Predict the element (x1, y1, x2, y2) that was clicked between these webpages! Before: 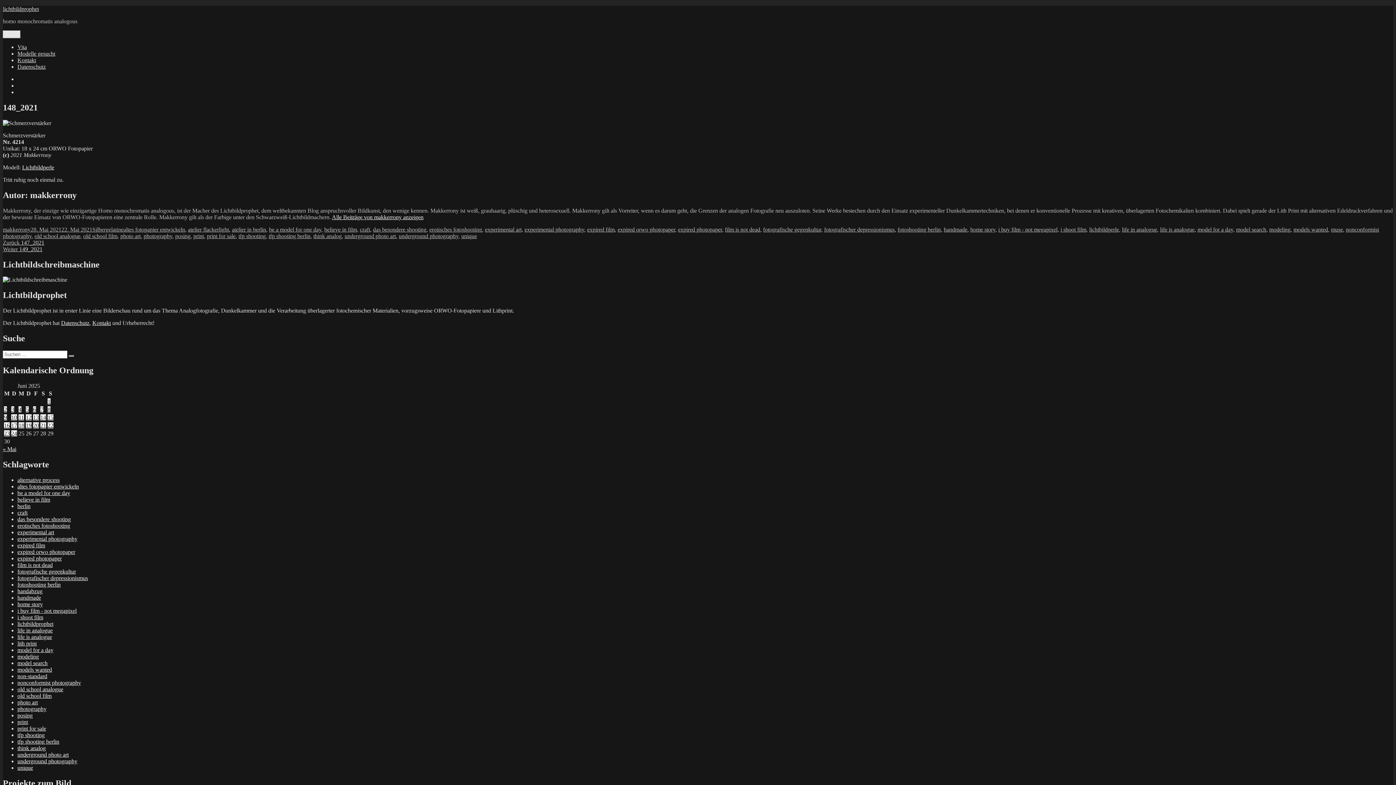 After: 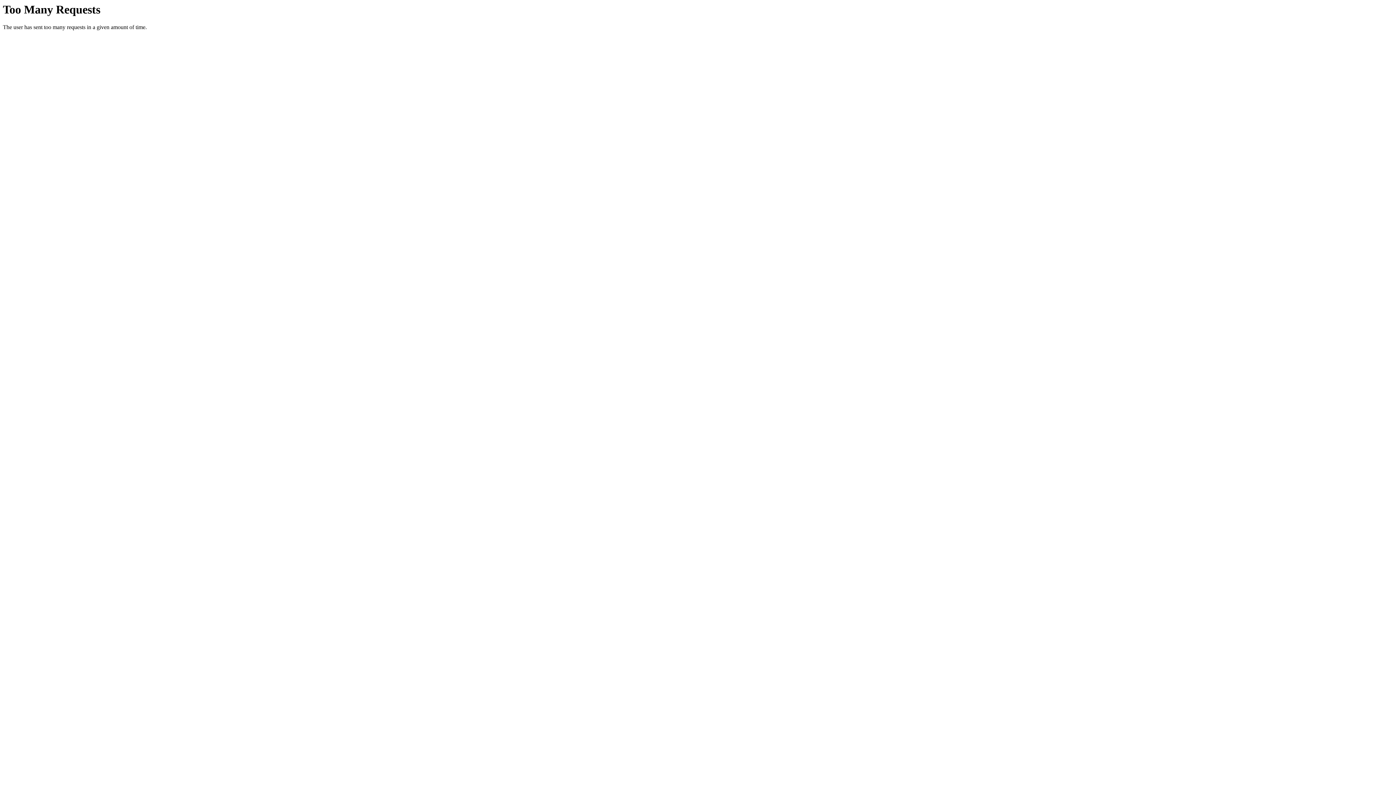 Action: bbox: (30, 226, 92, 232) label: 28. Mai 202122. Mai 2021